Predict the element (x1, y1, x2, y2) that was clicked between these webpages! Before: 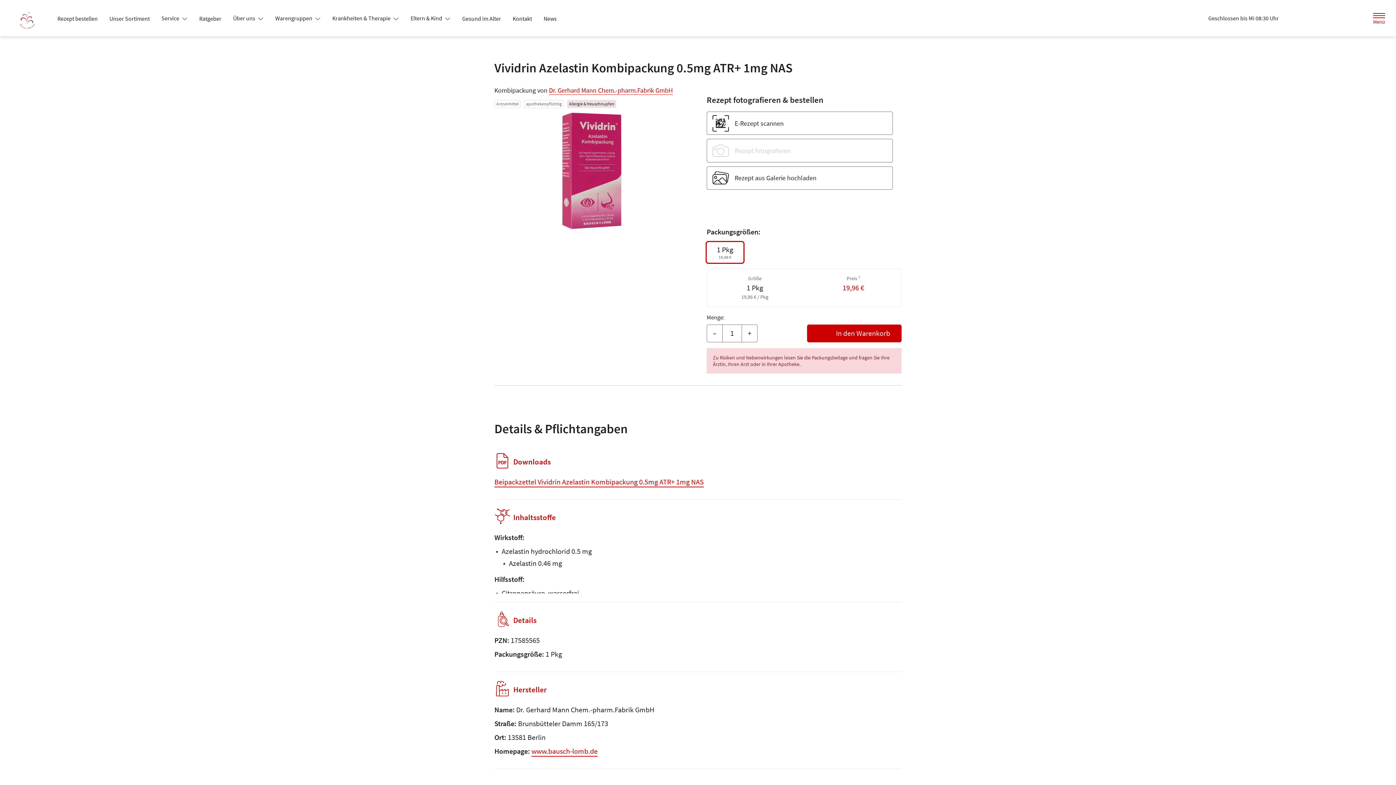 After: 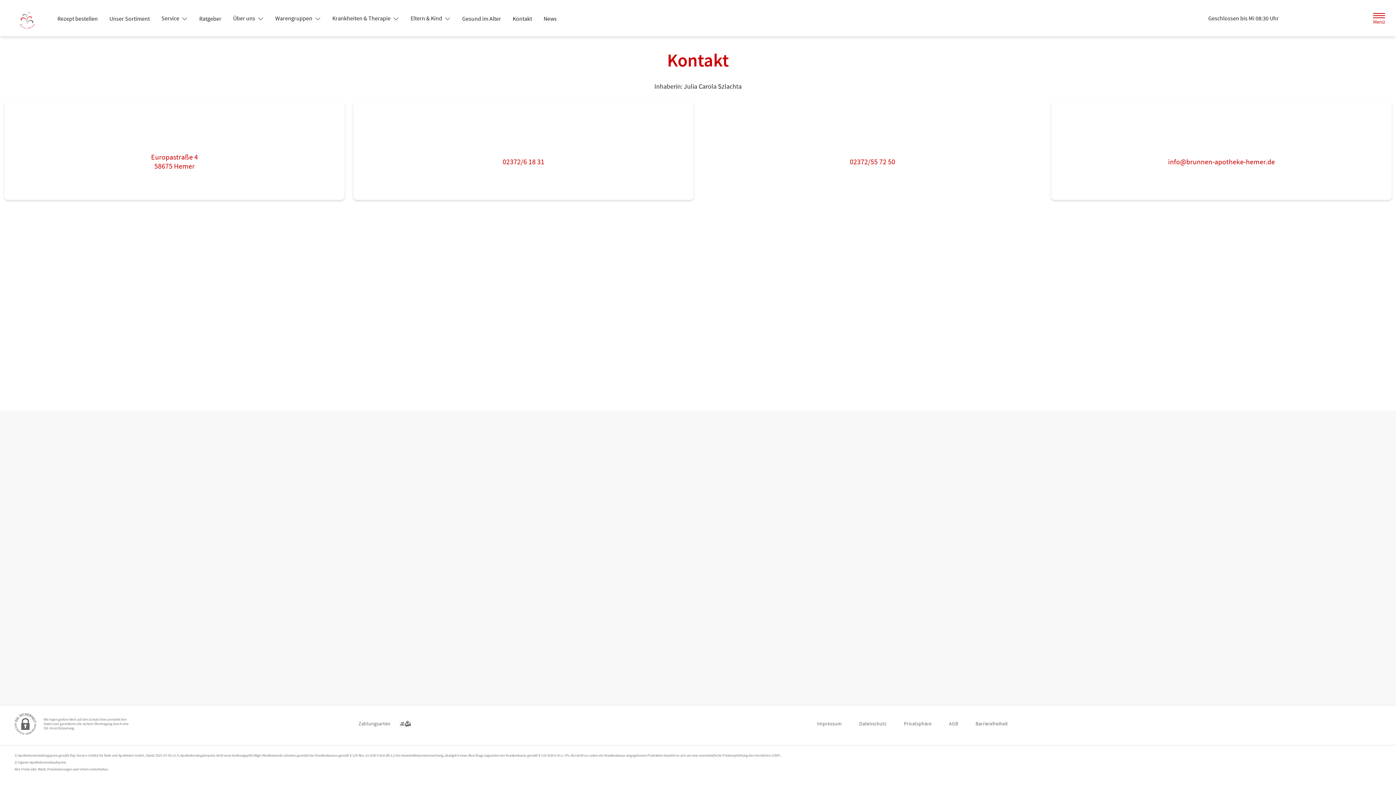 Action: label: Kontakt bbox: (507, 12, 537, 25)